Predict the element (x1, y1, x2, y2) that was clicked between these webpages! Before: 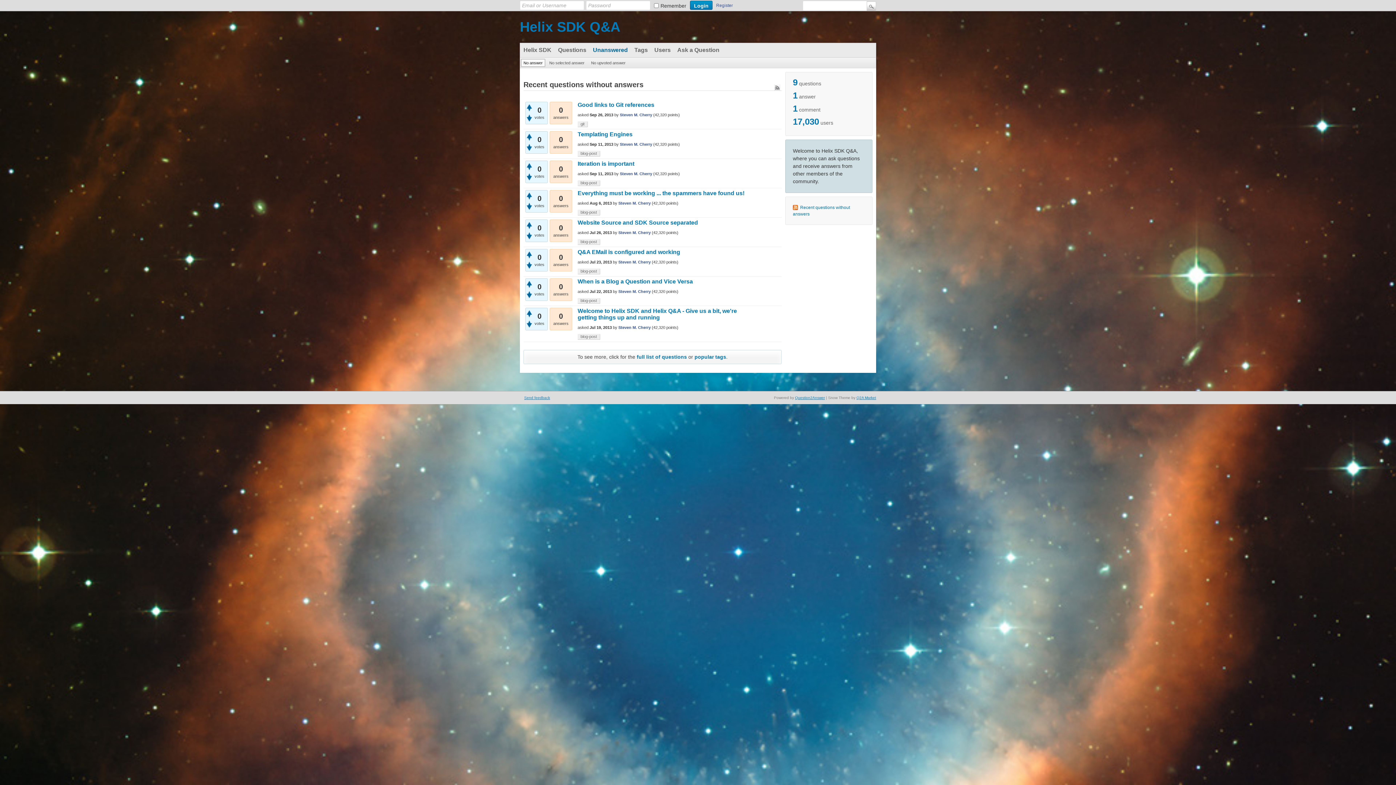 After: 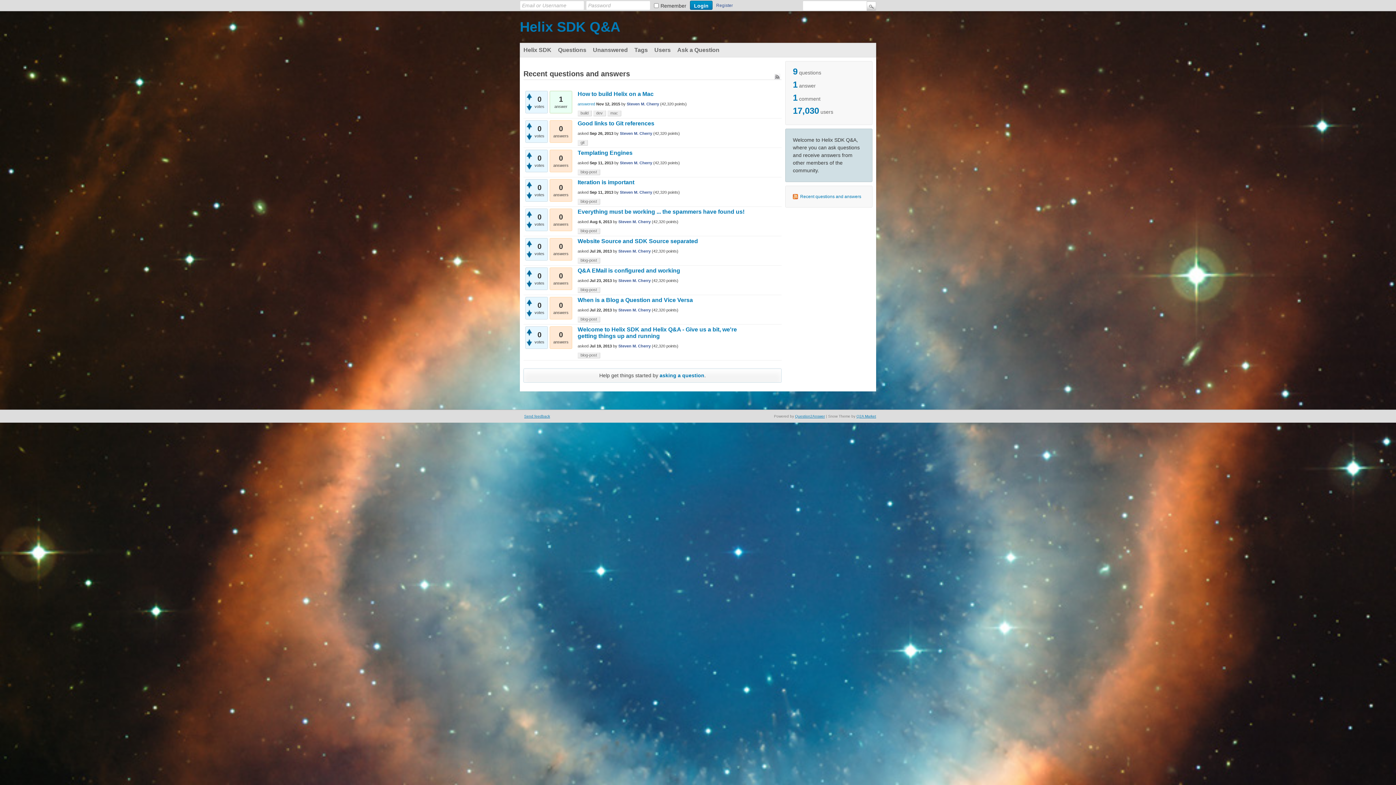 Action: bbox: (520, 19, 620, 34) label: Helix SDK Q&A